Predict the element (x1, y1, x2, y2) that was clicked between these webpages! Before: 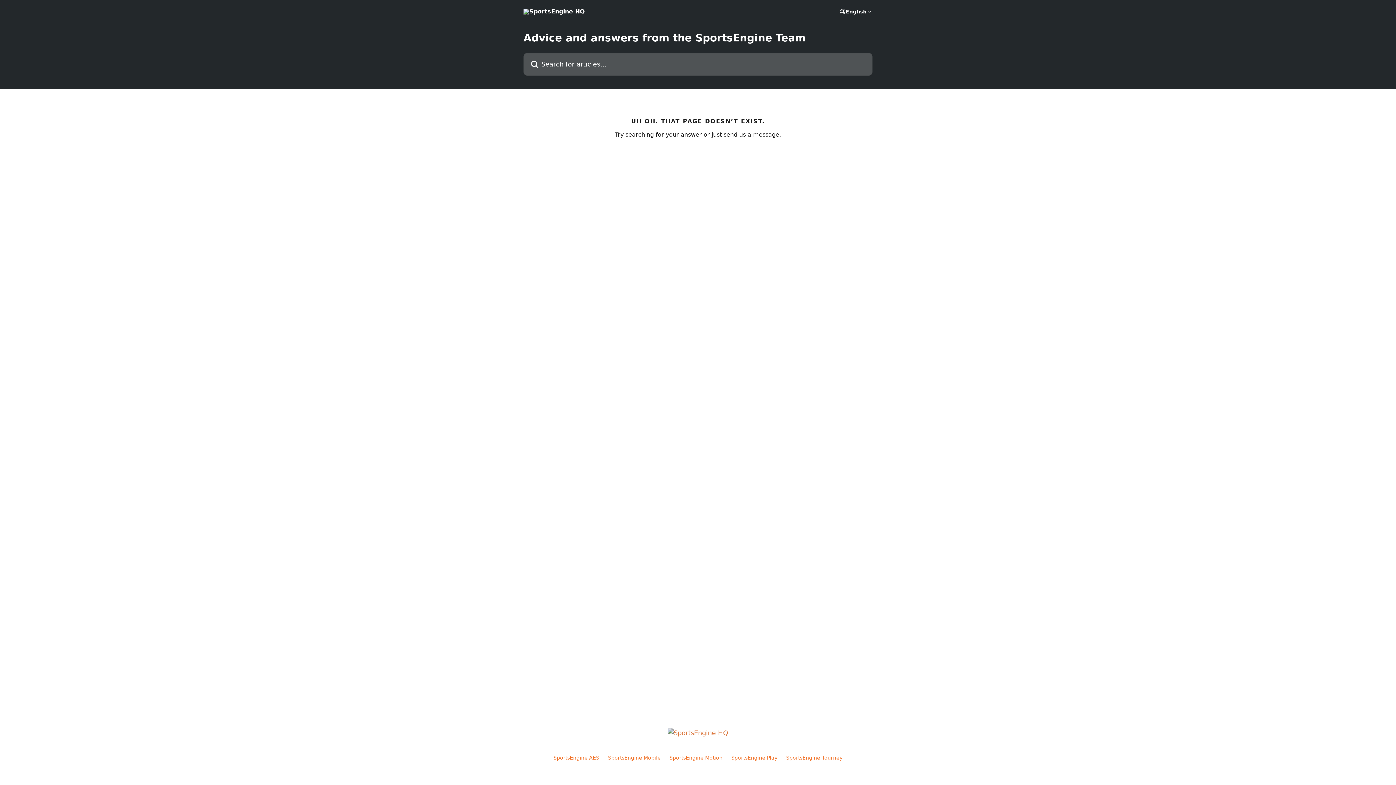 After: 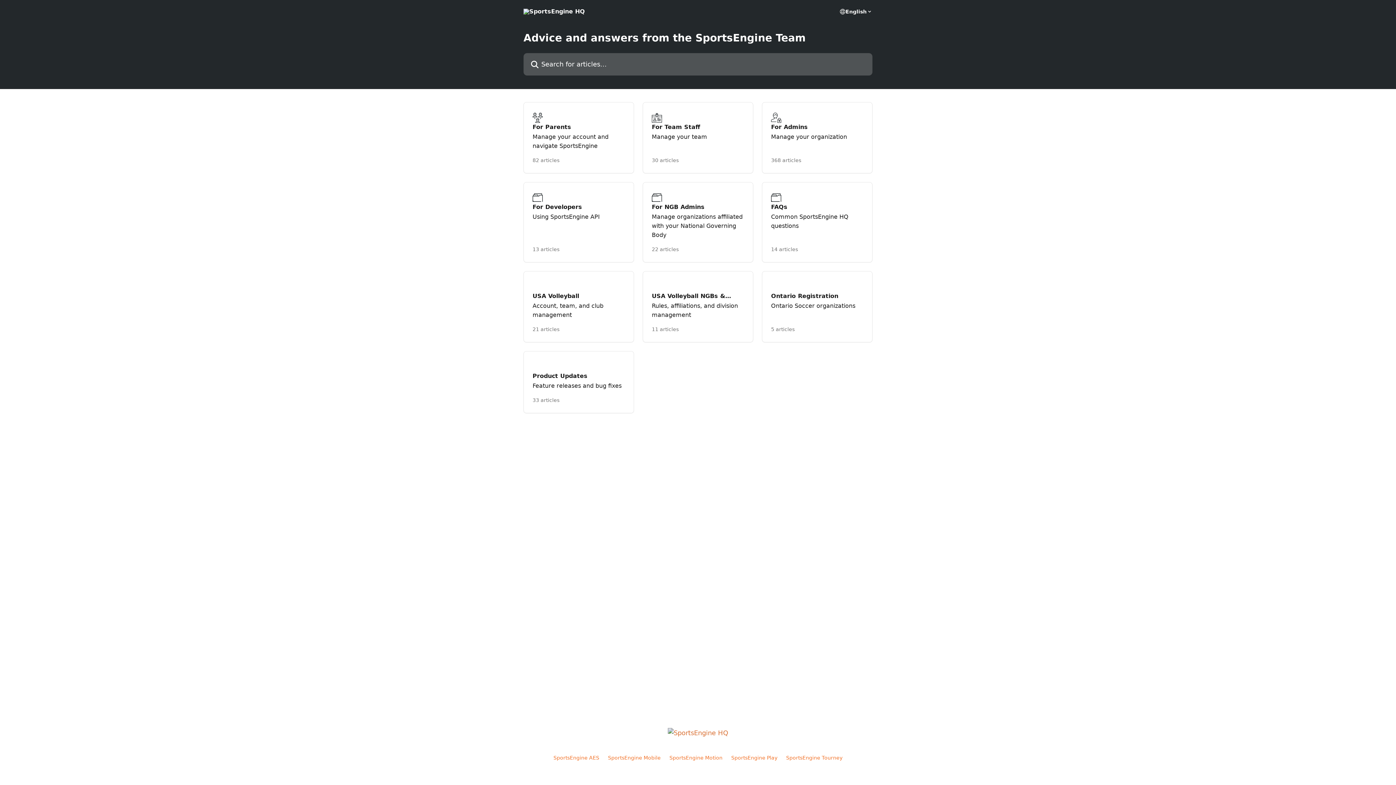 Action: bbox: (668, 729, 728, 737)